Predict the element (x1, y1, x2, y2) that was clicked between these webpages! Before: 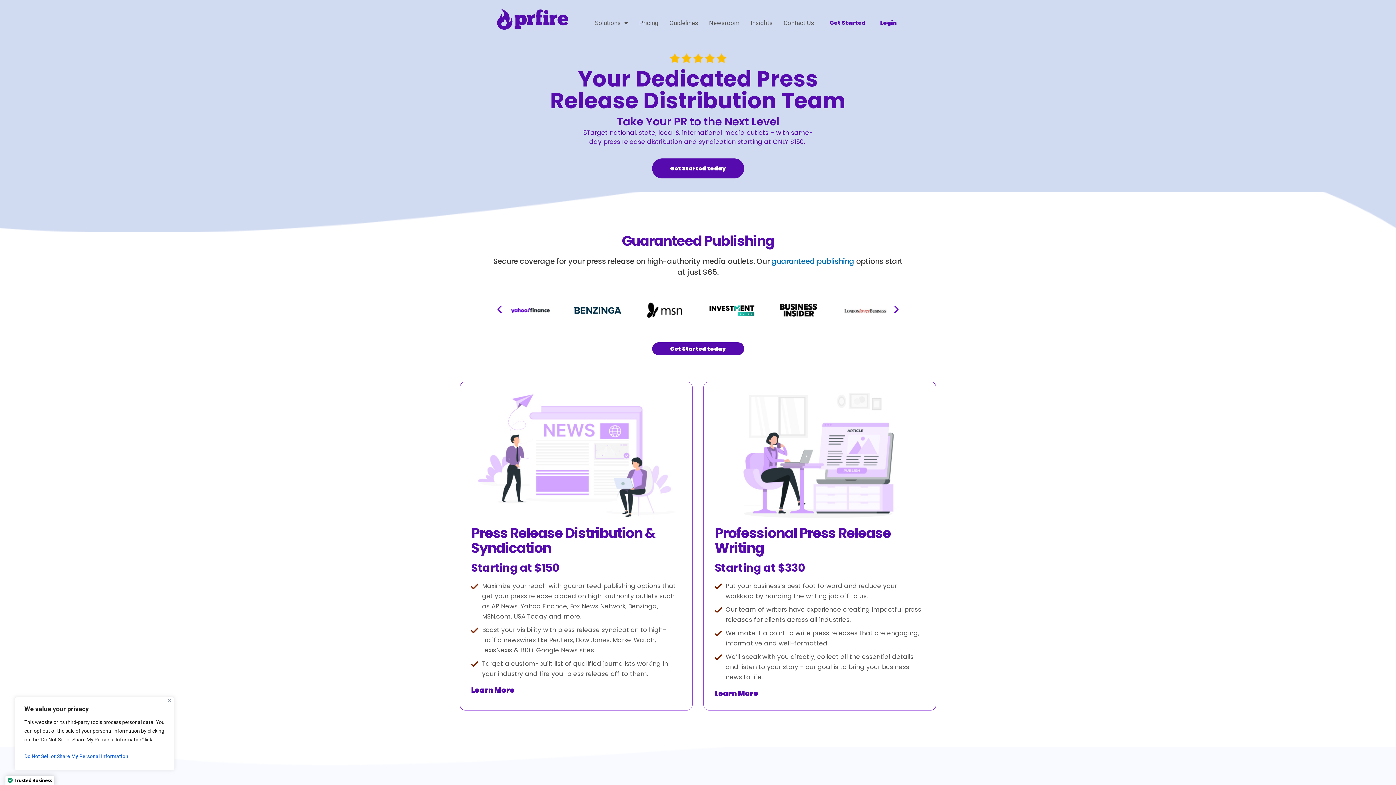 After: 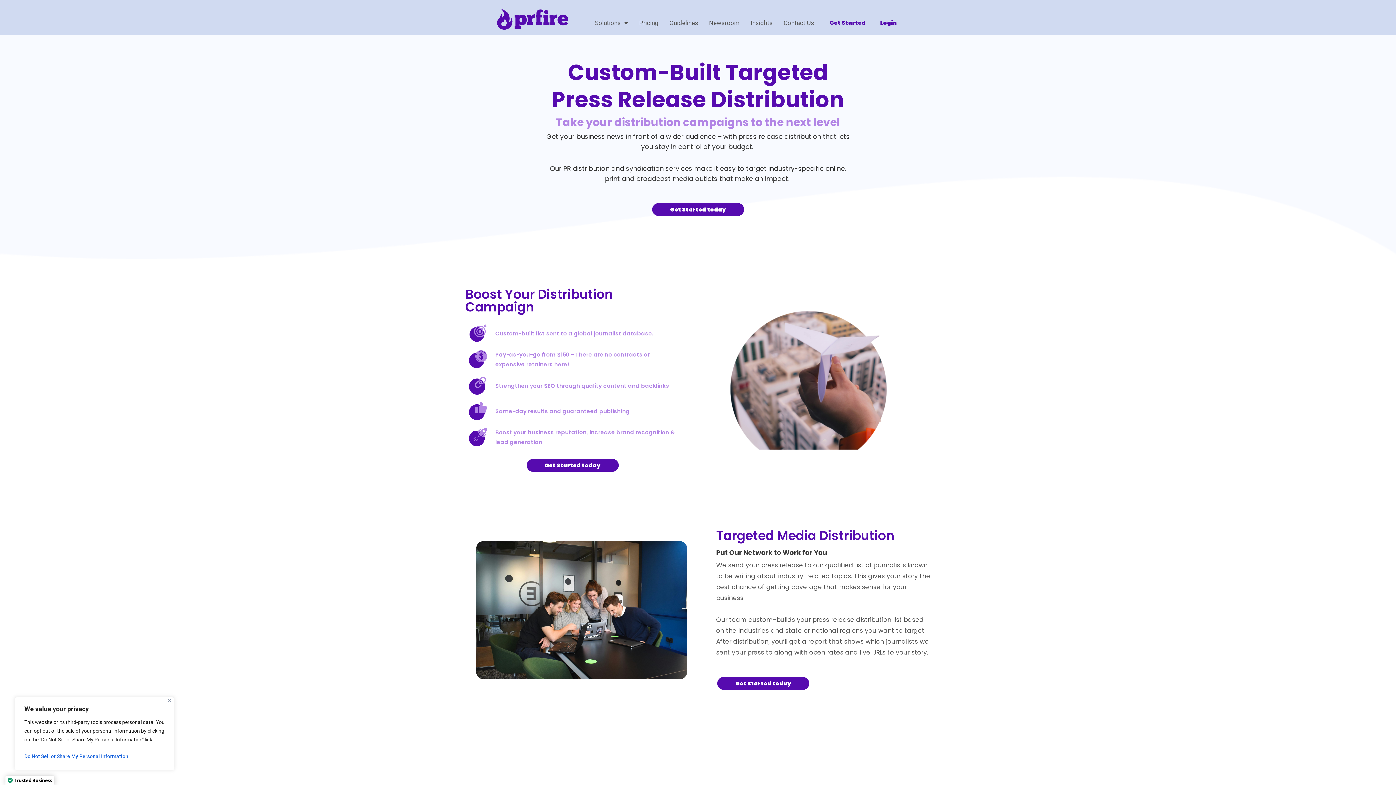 Action: label: Learn More bbox: (471, 686, 514, 694)